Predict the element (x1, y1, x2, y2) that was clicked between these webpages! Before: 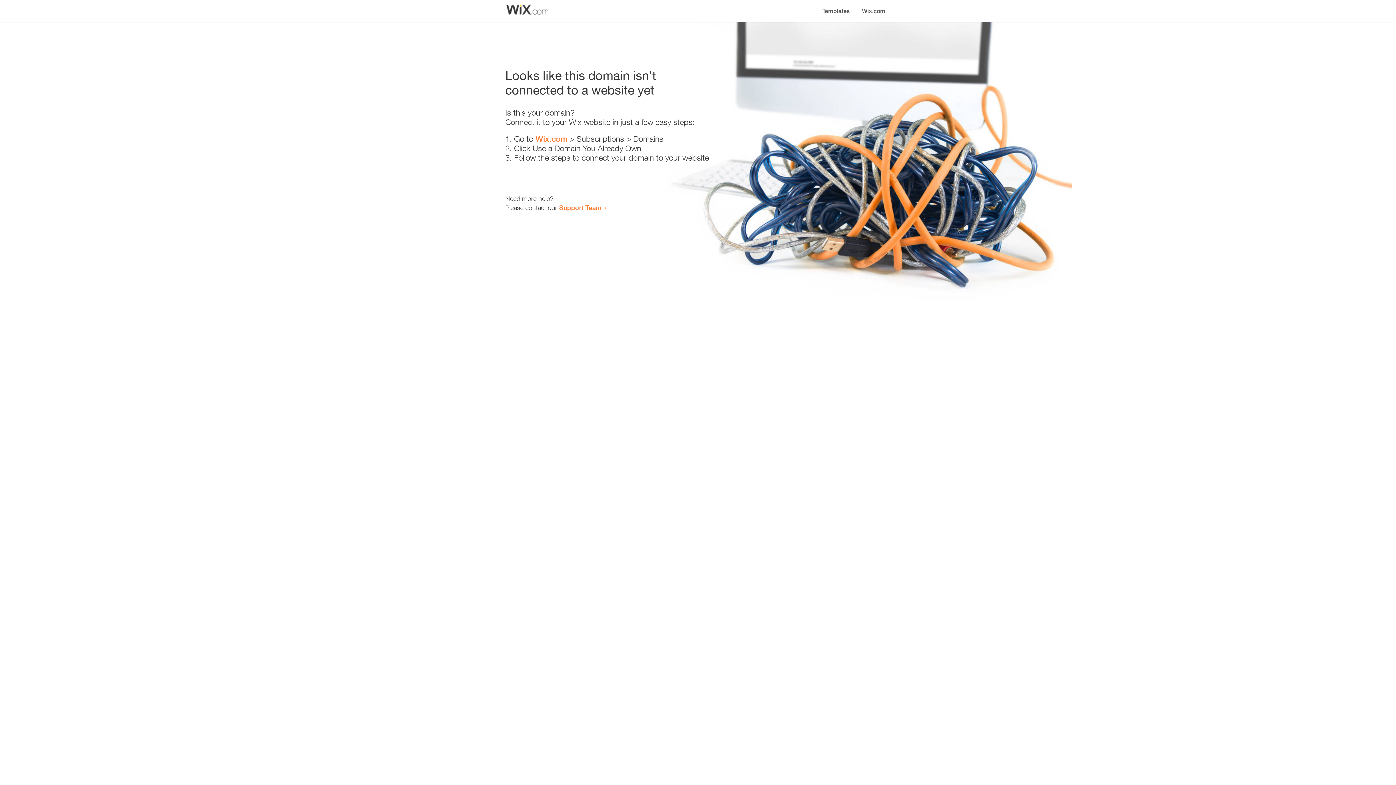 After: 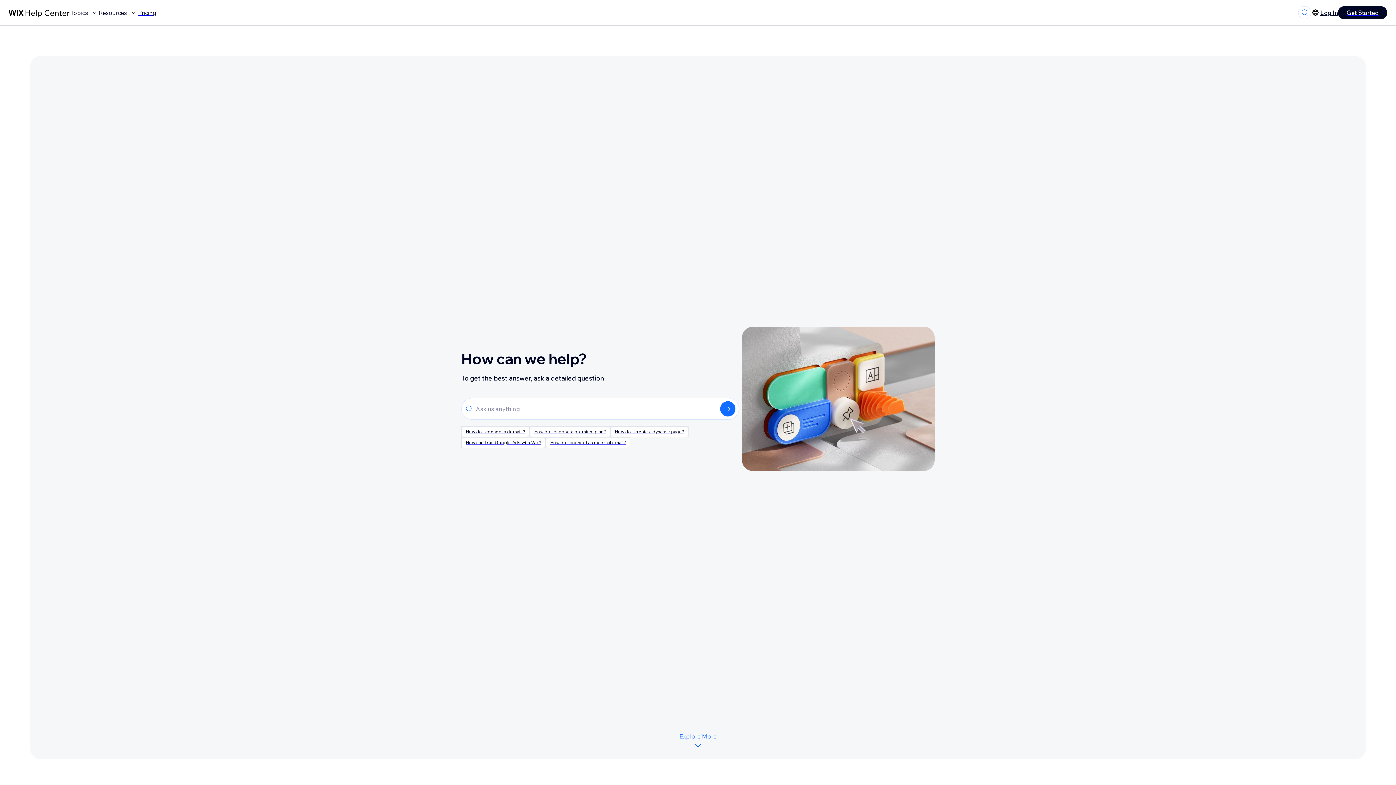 Action: bbox: (559, 203, 601, 211) label: Support Team